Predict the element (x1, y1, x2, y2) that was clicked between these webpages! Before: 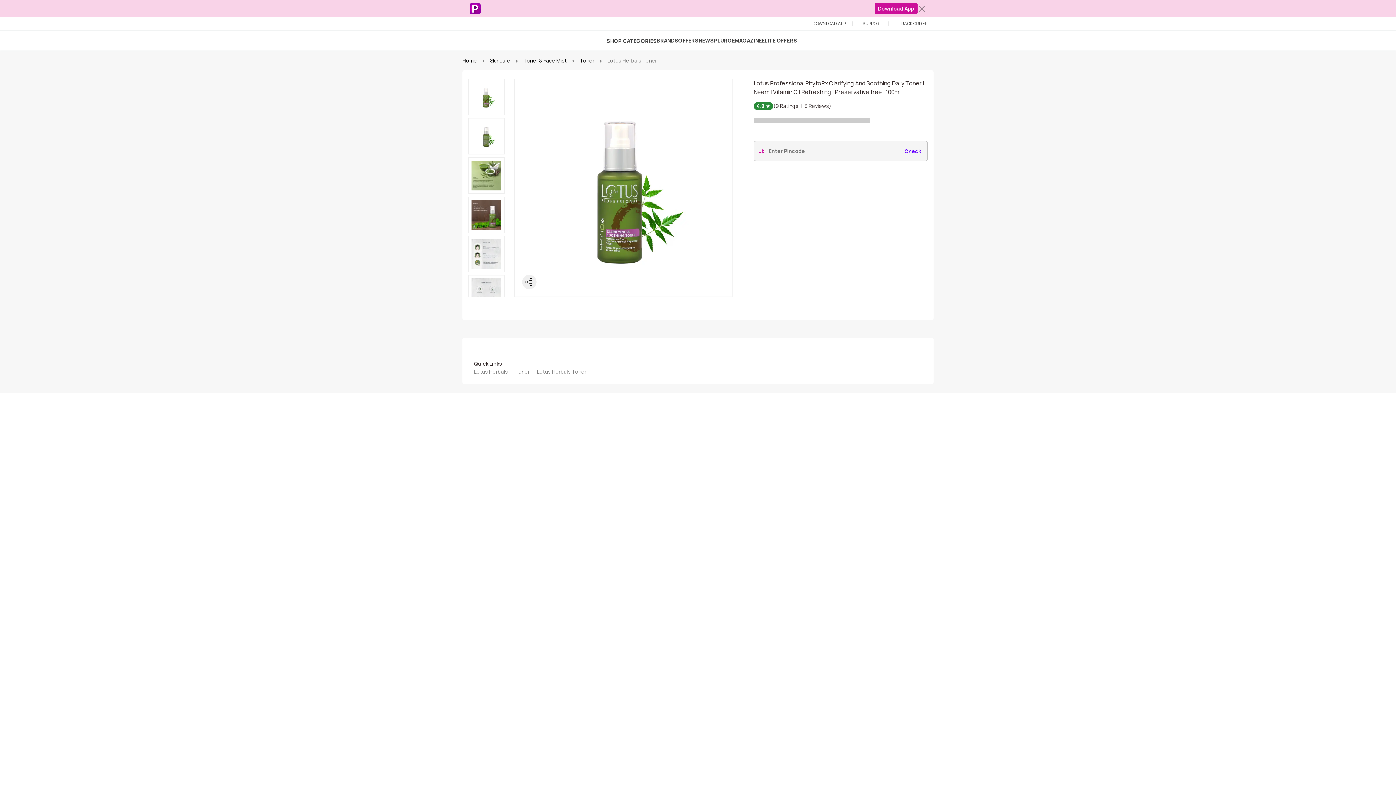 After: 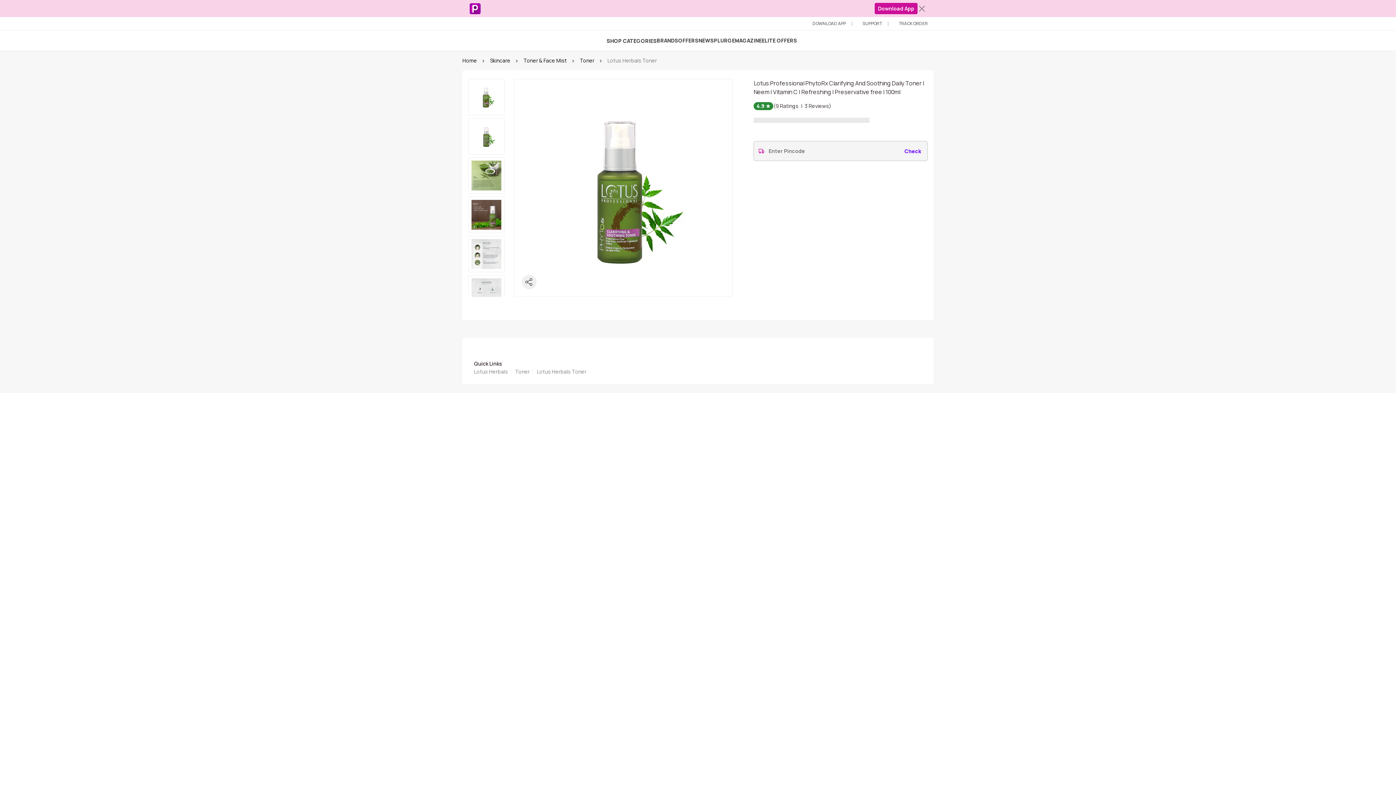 Action: label: Check bbox: (902, 146, 923, 155)